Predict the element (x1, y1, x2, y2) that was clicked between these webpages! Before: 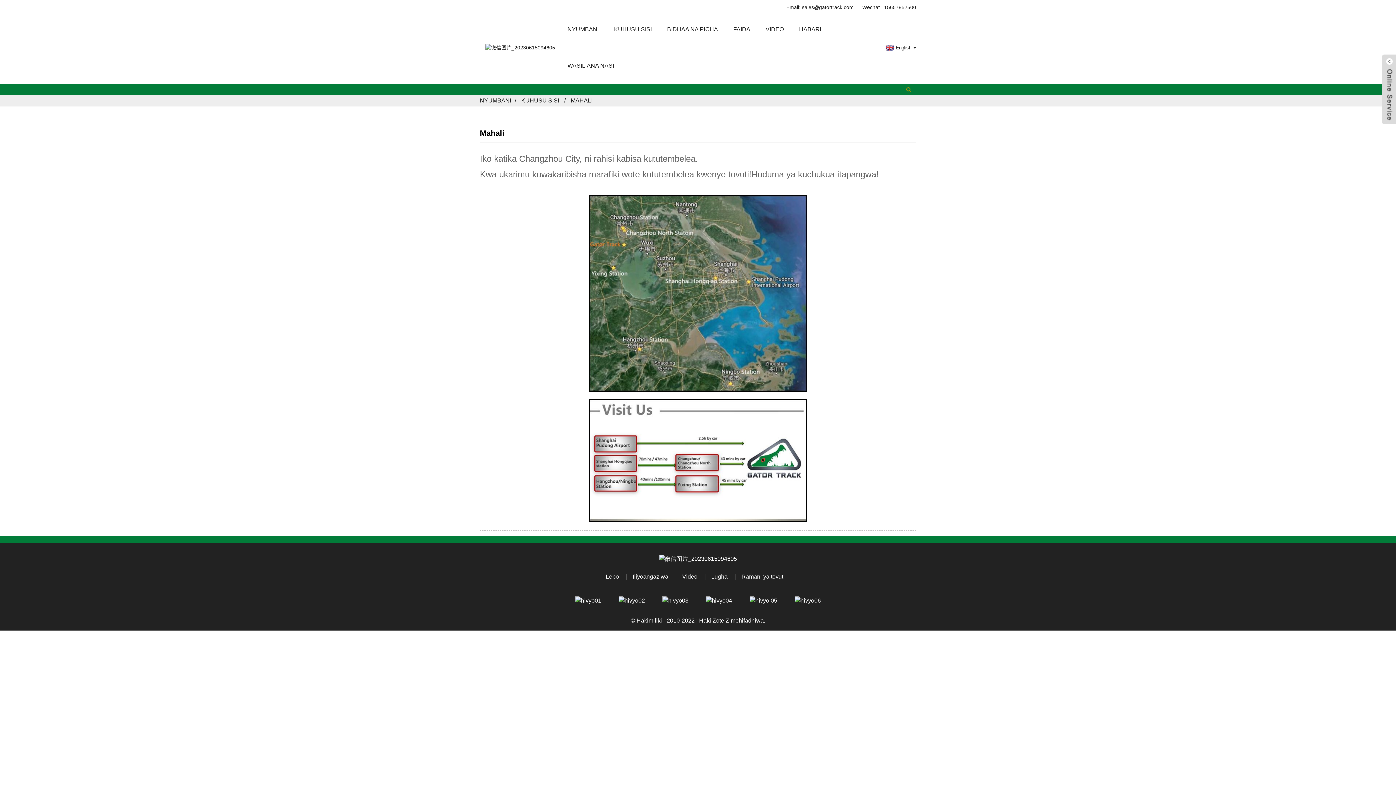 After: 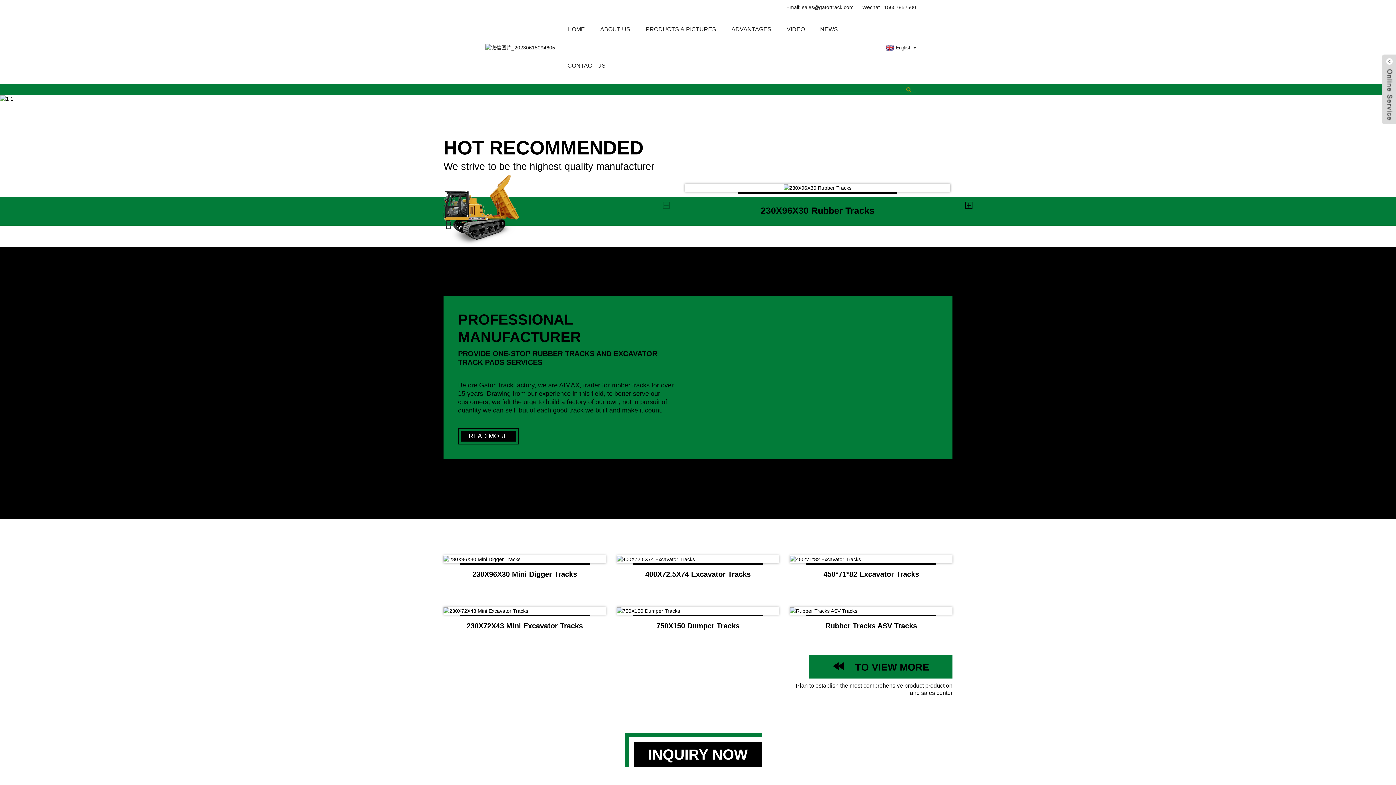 Action: label: English  bbox: (884, 44, 916, 50)